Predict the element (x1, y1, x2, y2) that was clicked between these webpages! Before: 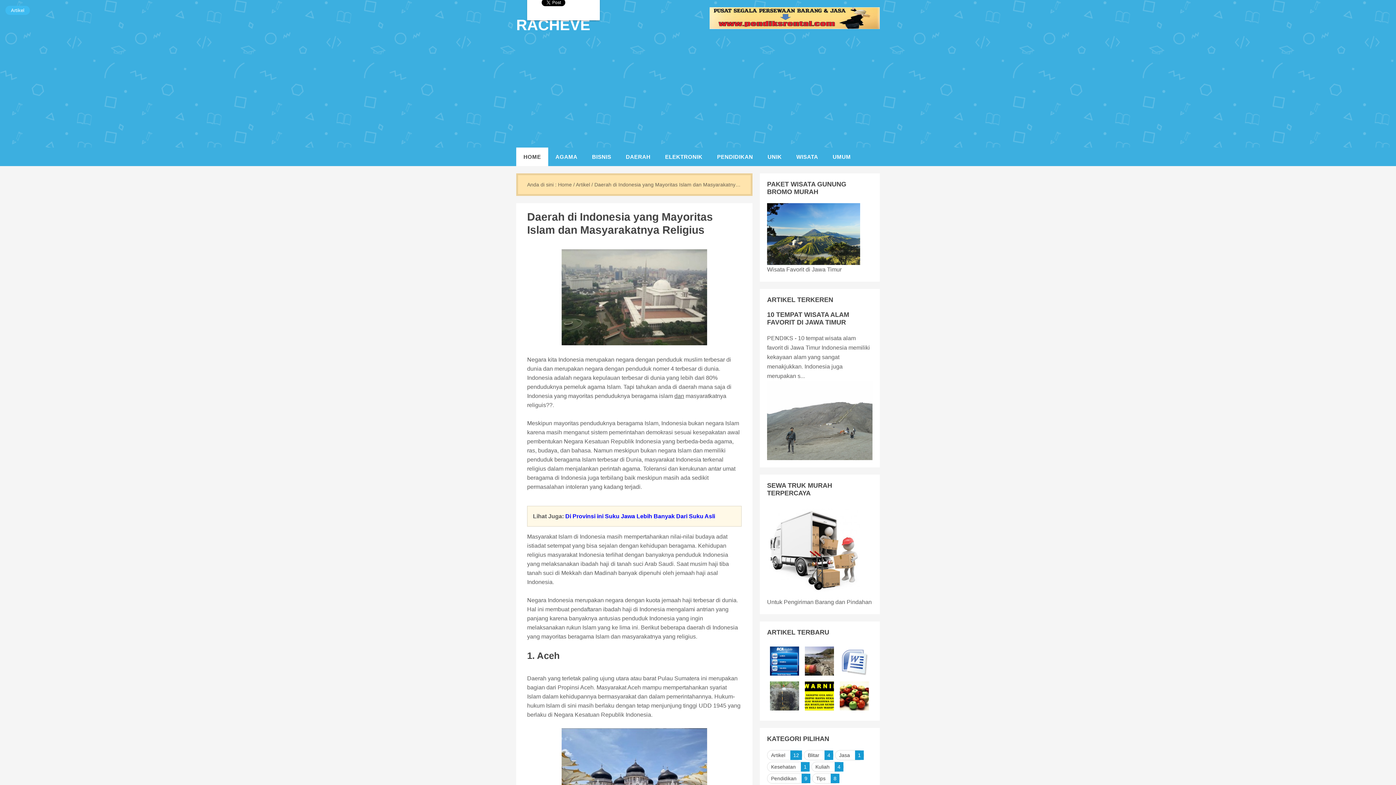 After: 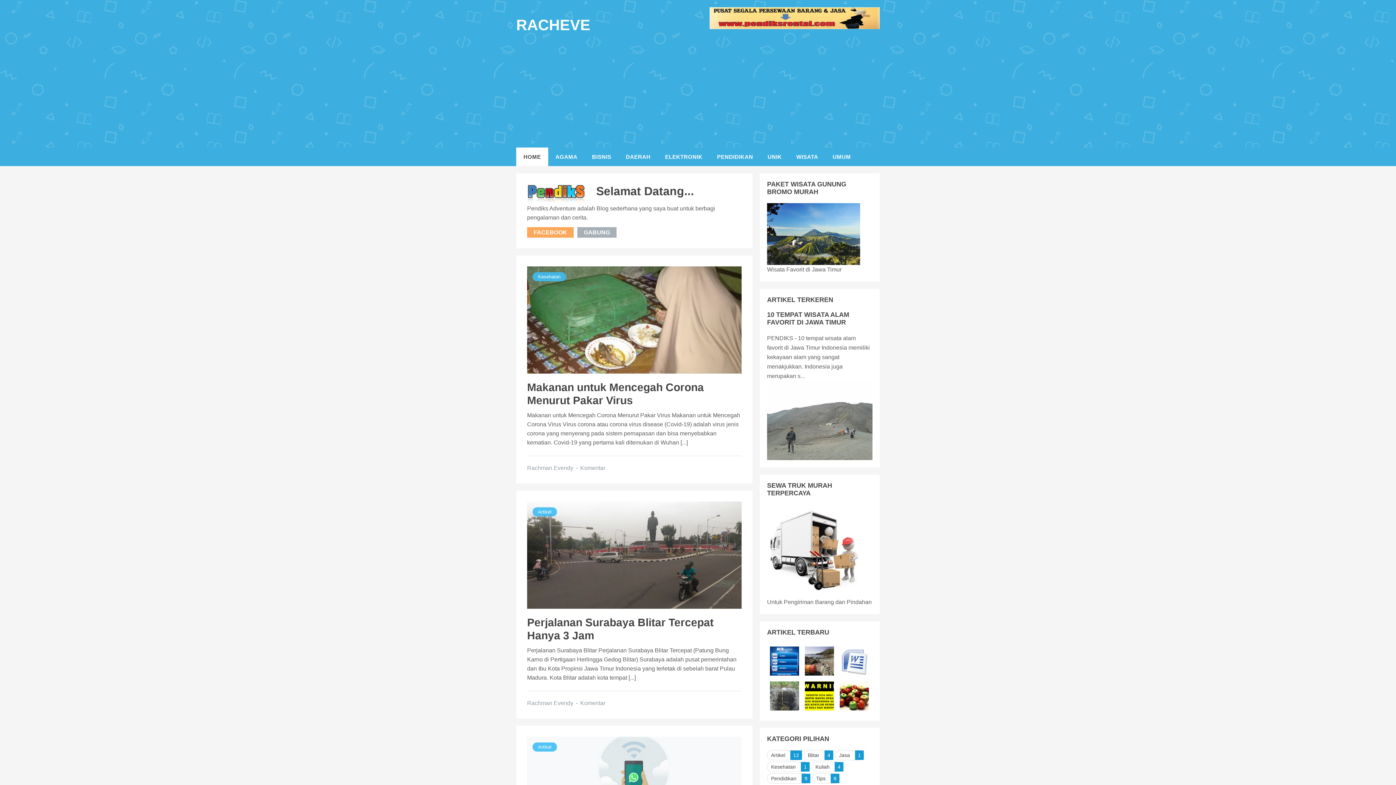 Action: bbox: (516, 147, 548, 166) label: HOME